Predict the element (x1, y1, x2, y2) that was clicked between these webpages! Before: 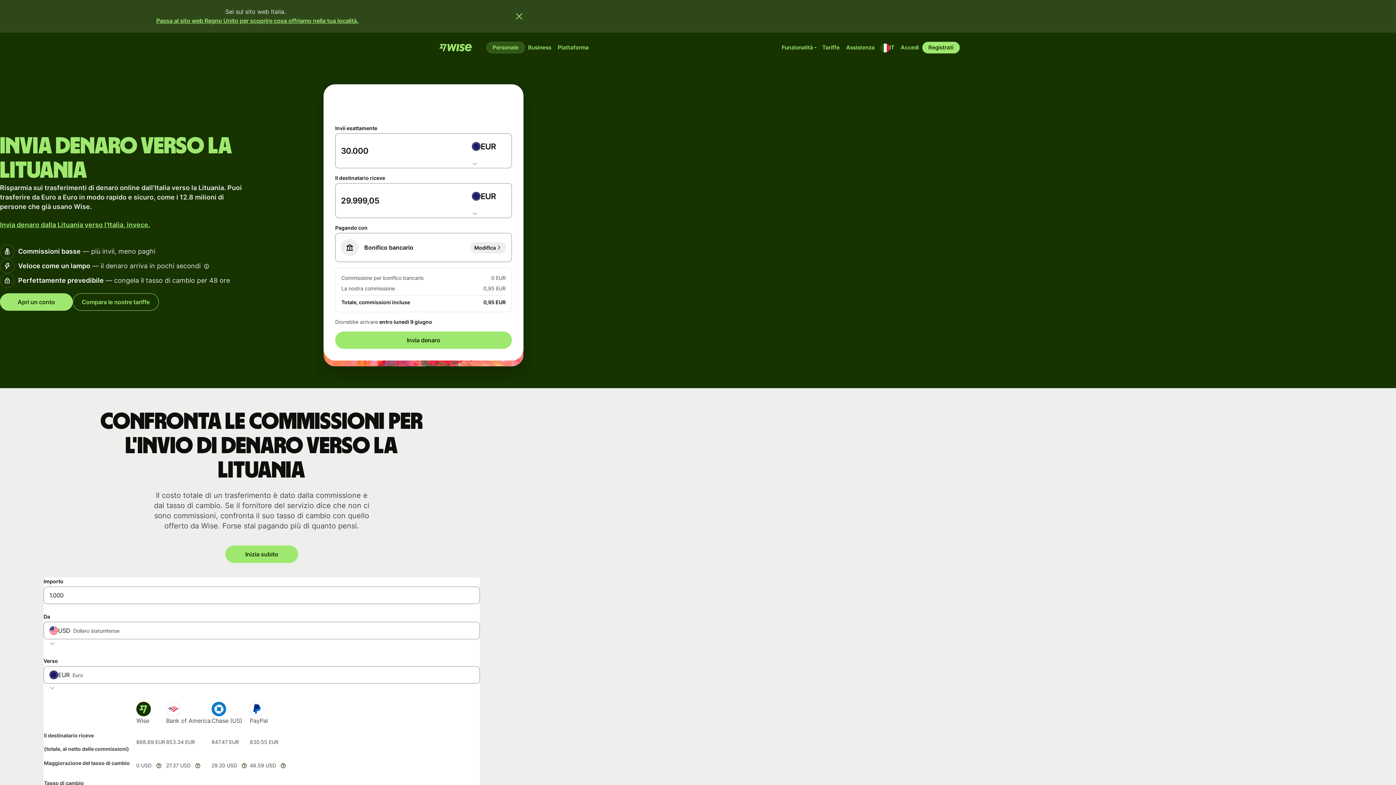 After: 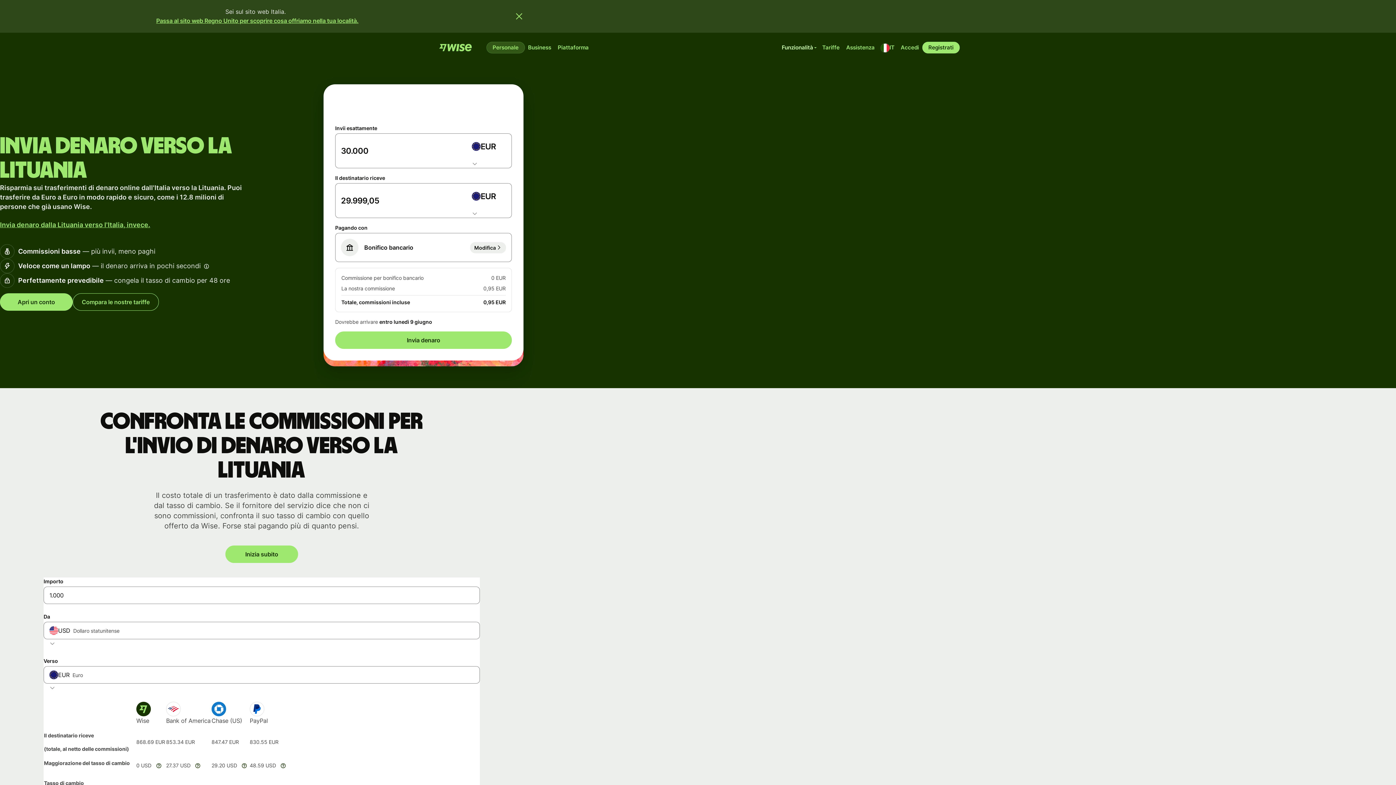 Action: label: Funzionalità bbox: (779, 41, 819, 53)